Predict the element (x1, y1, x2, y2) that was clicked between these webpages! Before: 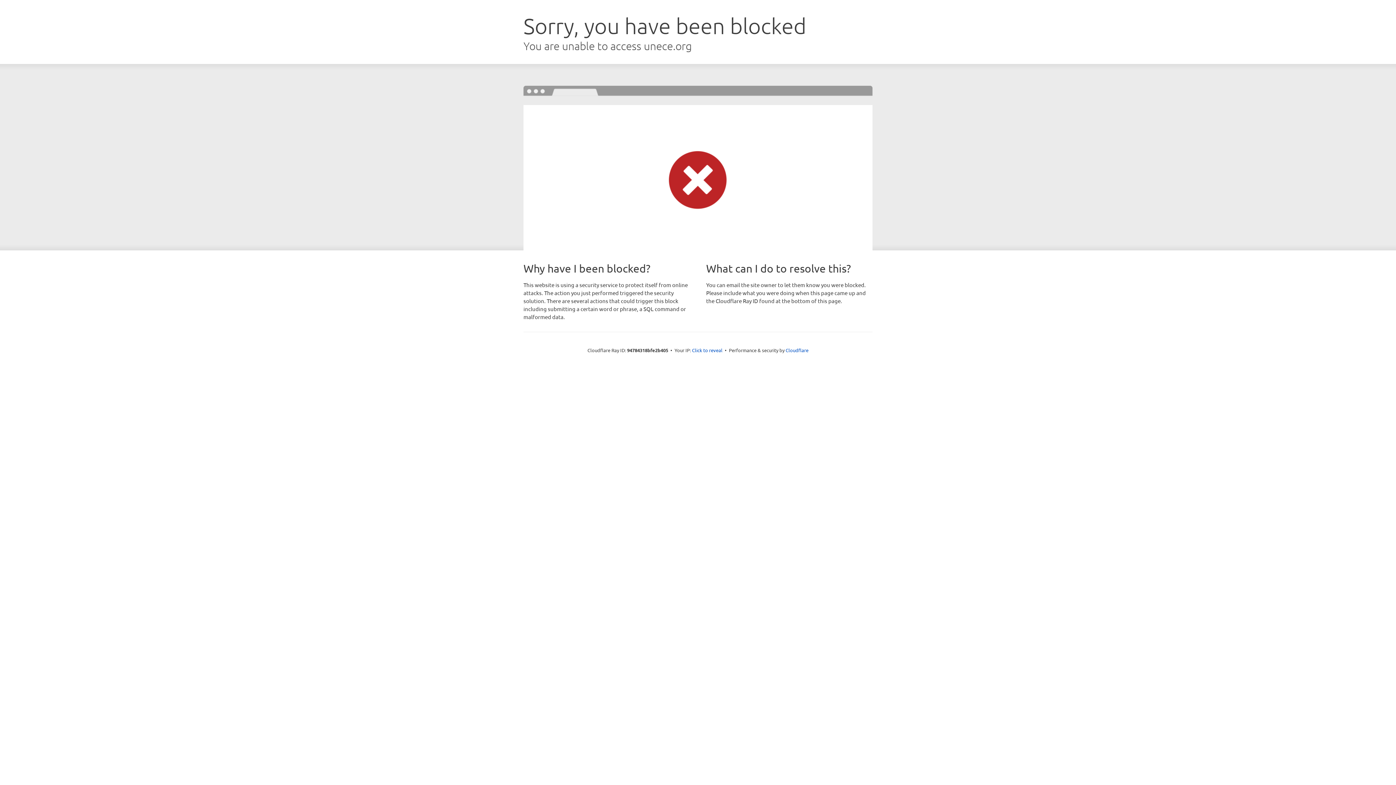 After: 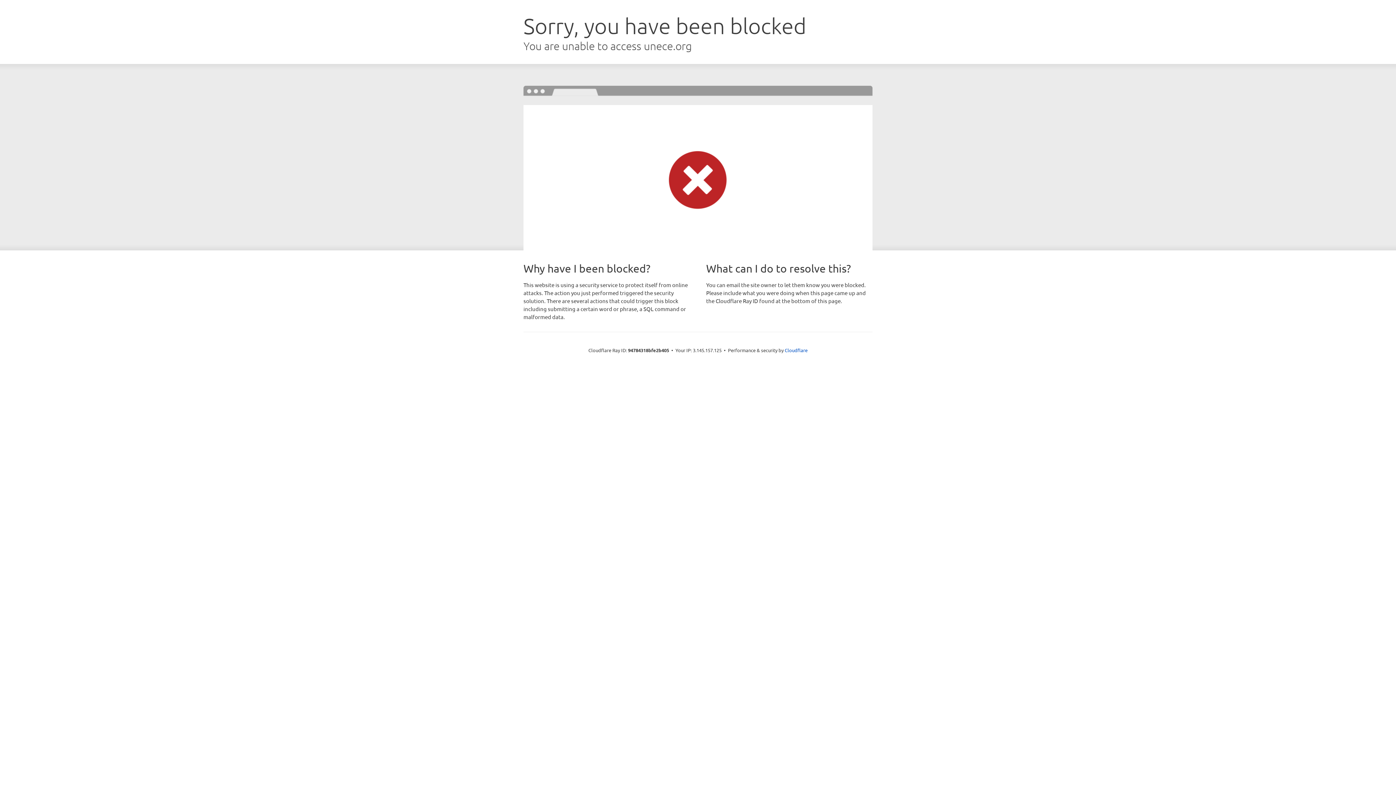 Action: label: Click to reveal bbox: (692, 346, 722, 353)